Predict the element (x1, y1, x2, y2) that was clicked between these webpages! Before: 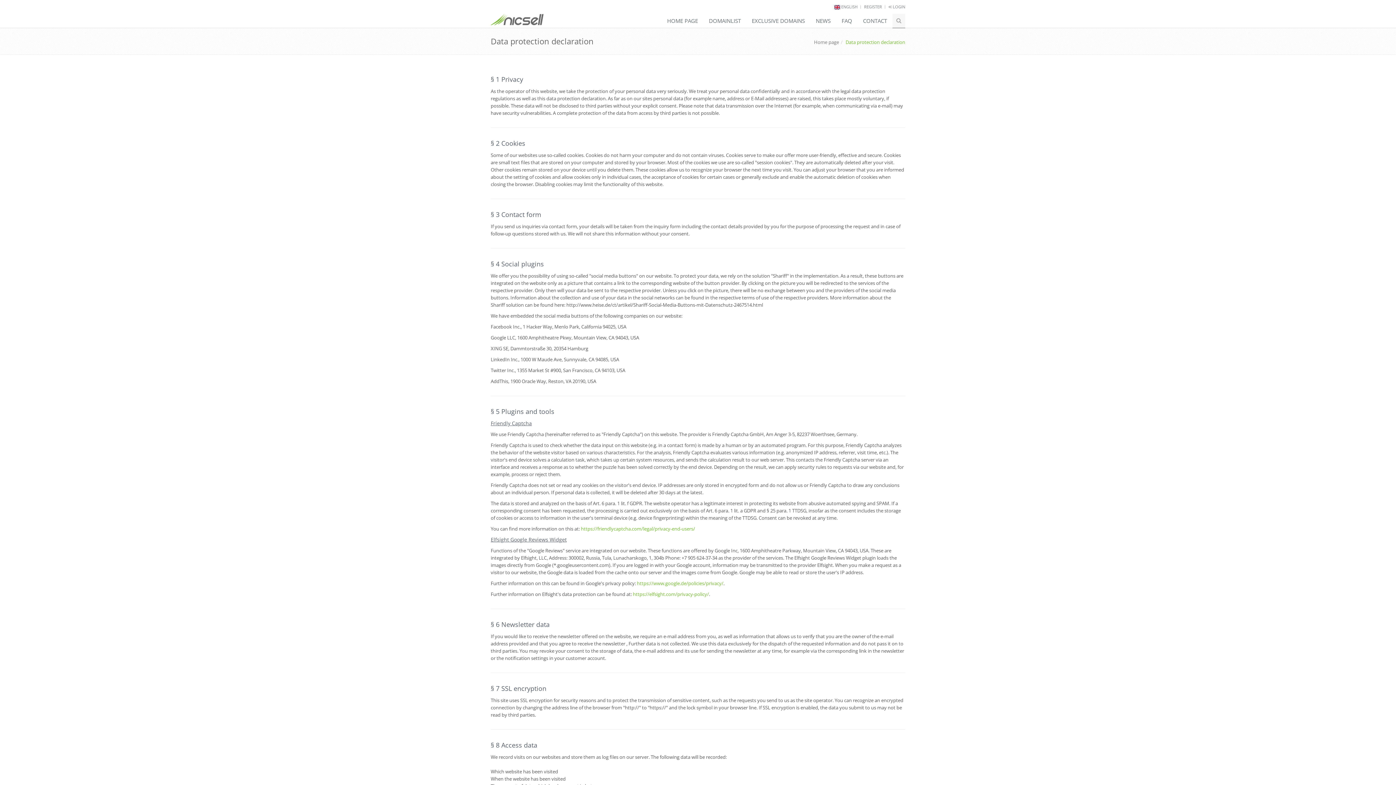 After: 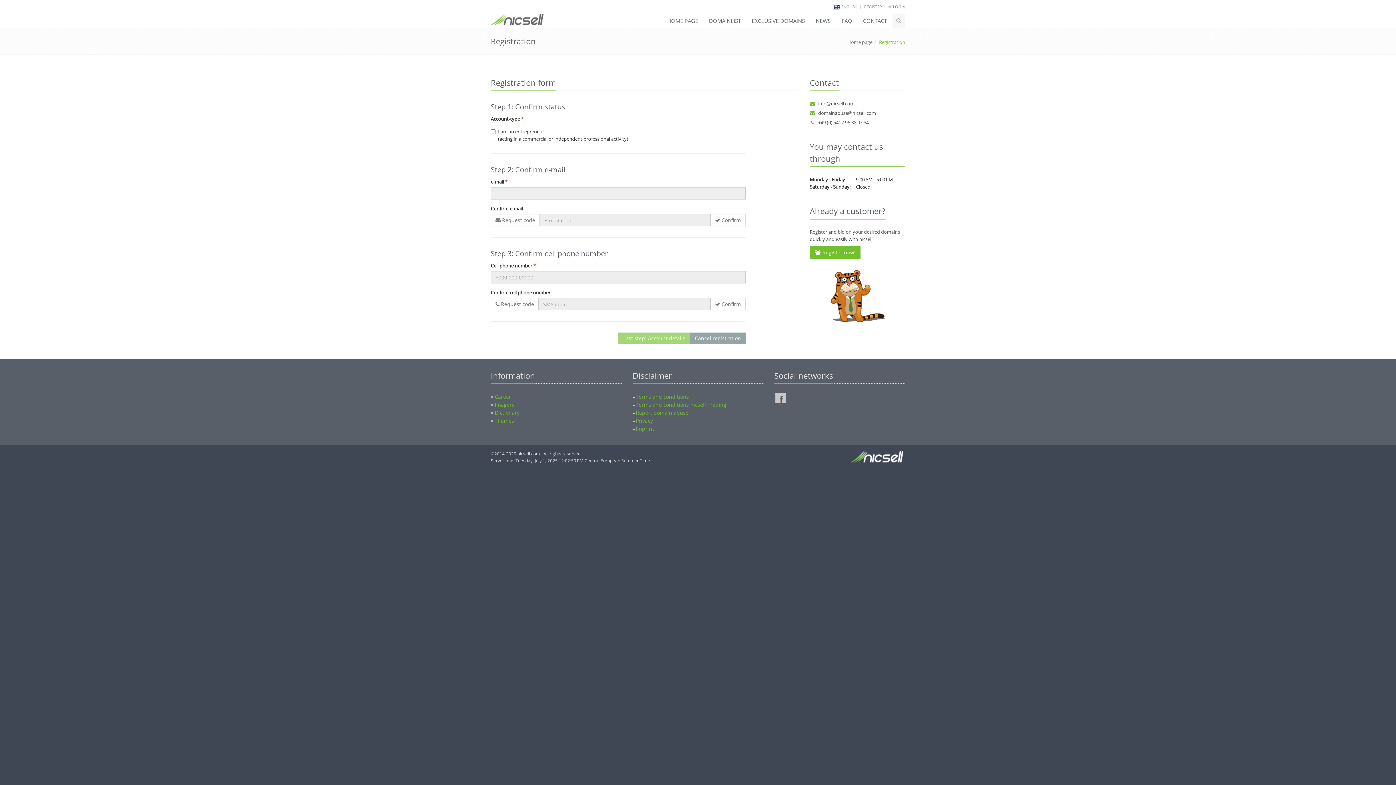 Action: bbox: (864, 4, 882, 9) label: REGISTER